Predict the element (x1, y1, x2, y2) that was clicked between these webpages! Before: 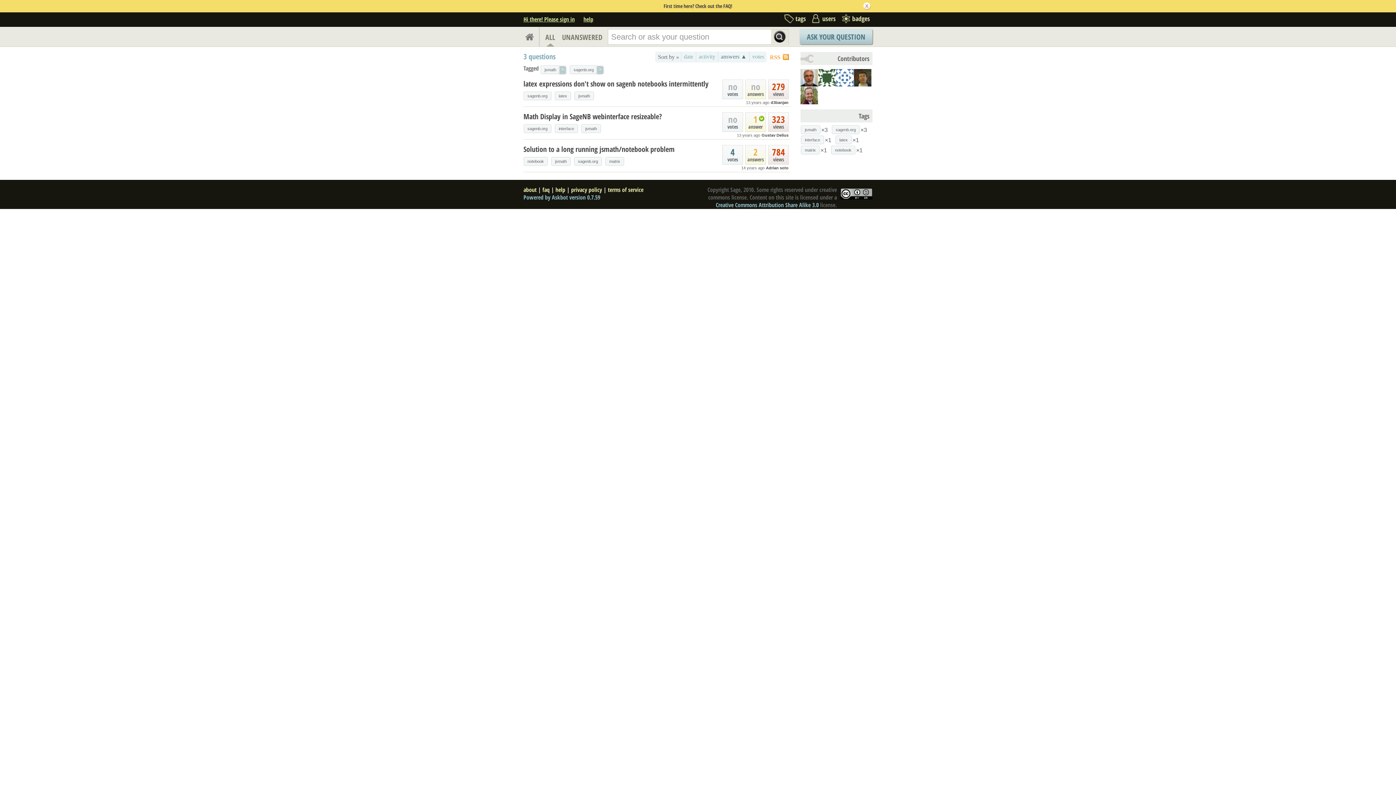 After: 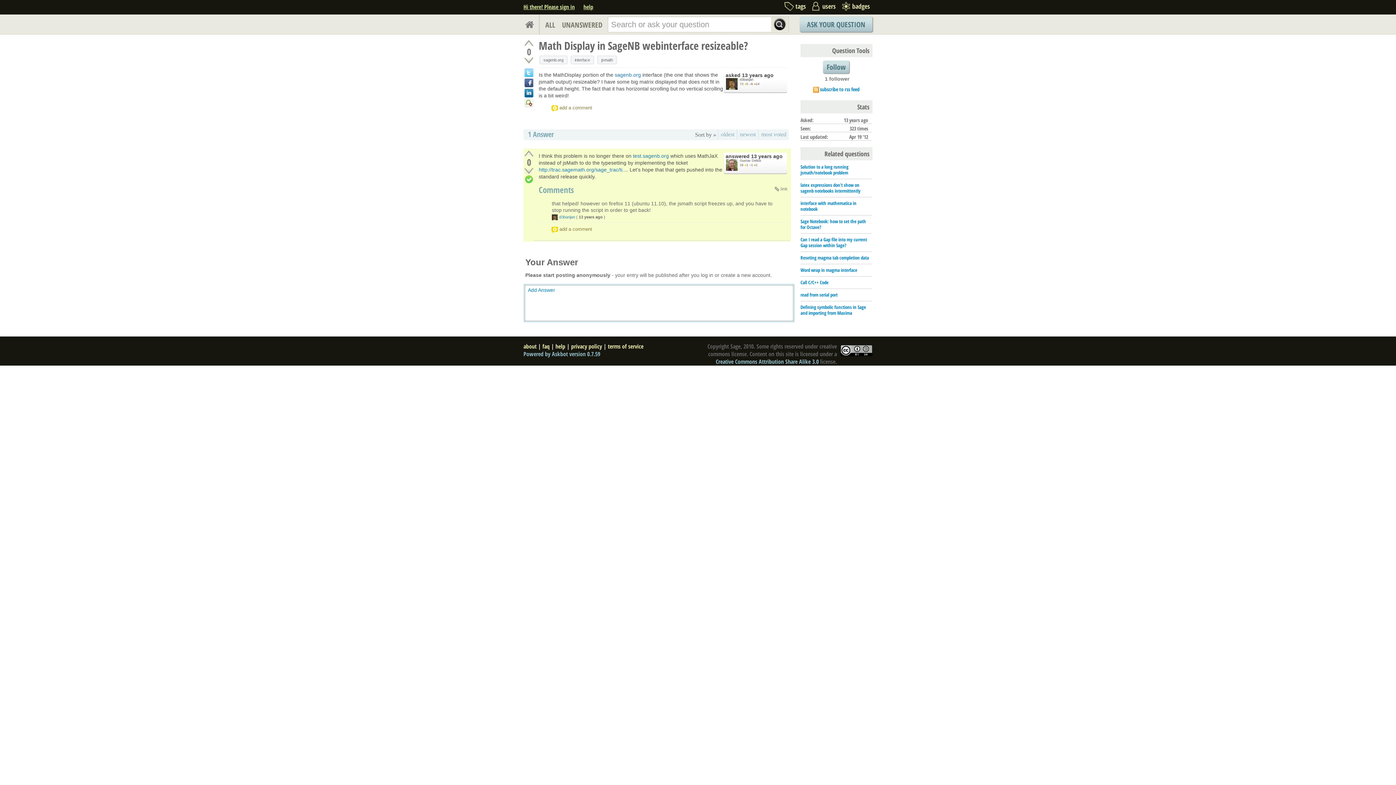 Action: label: Math Display in SageNB webinterface resizeable? bbox: (523, 111, 662, 121)